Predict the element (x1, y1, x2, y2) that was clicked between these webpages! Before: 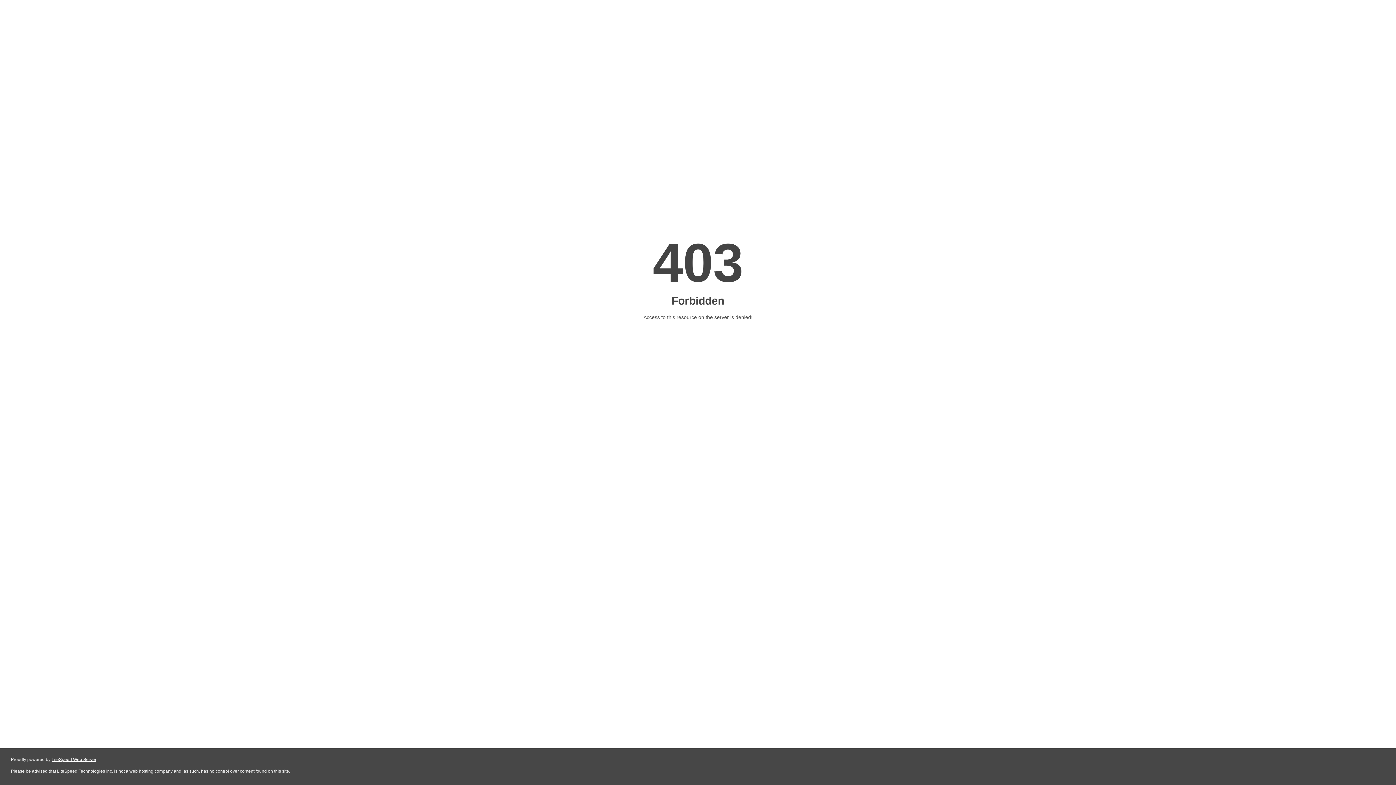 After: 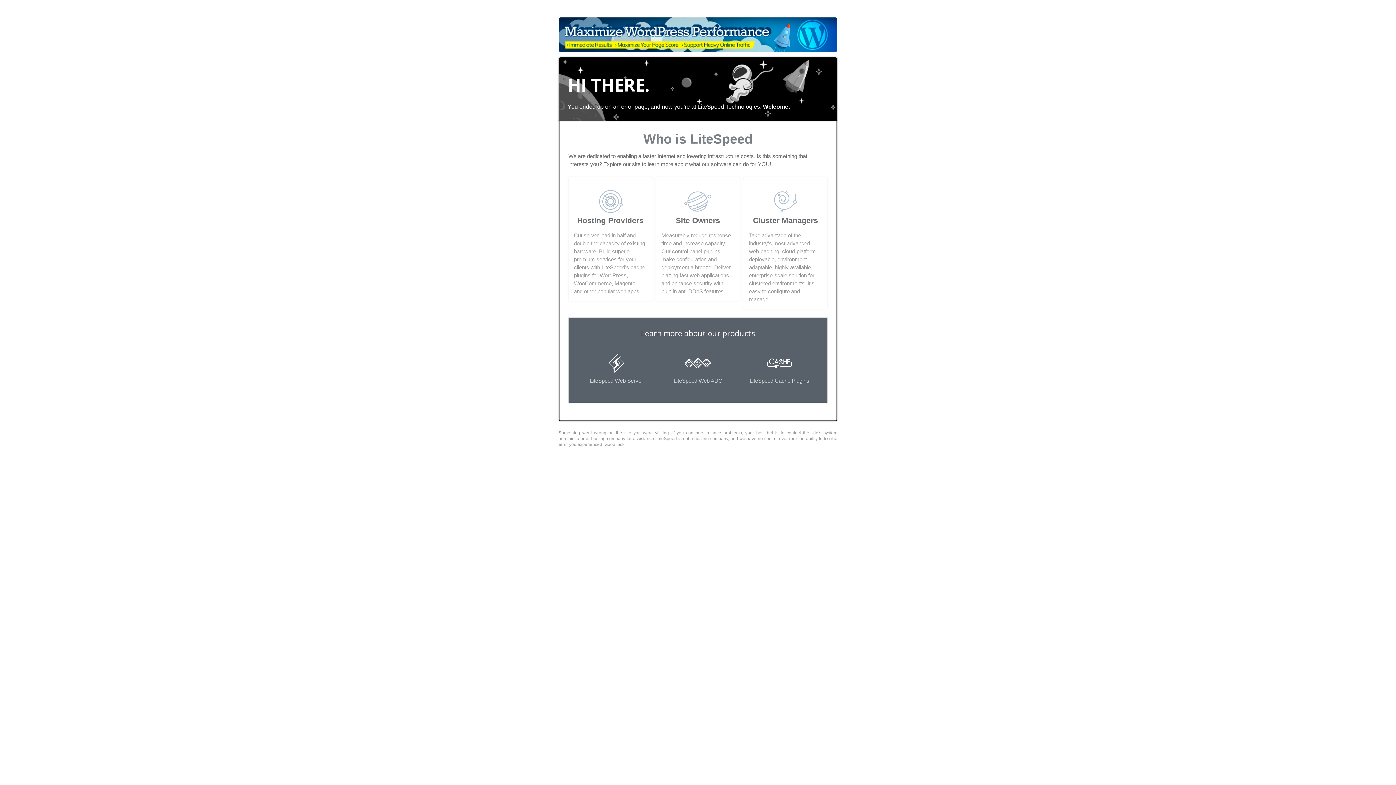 Action: bbox: (51, 757, 96, 762) label: LiteSpeed Web Server